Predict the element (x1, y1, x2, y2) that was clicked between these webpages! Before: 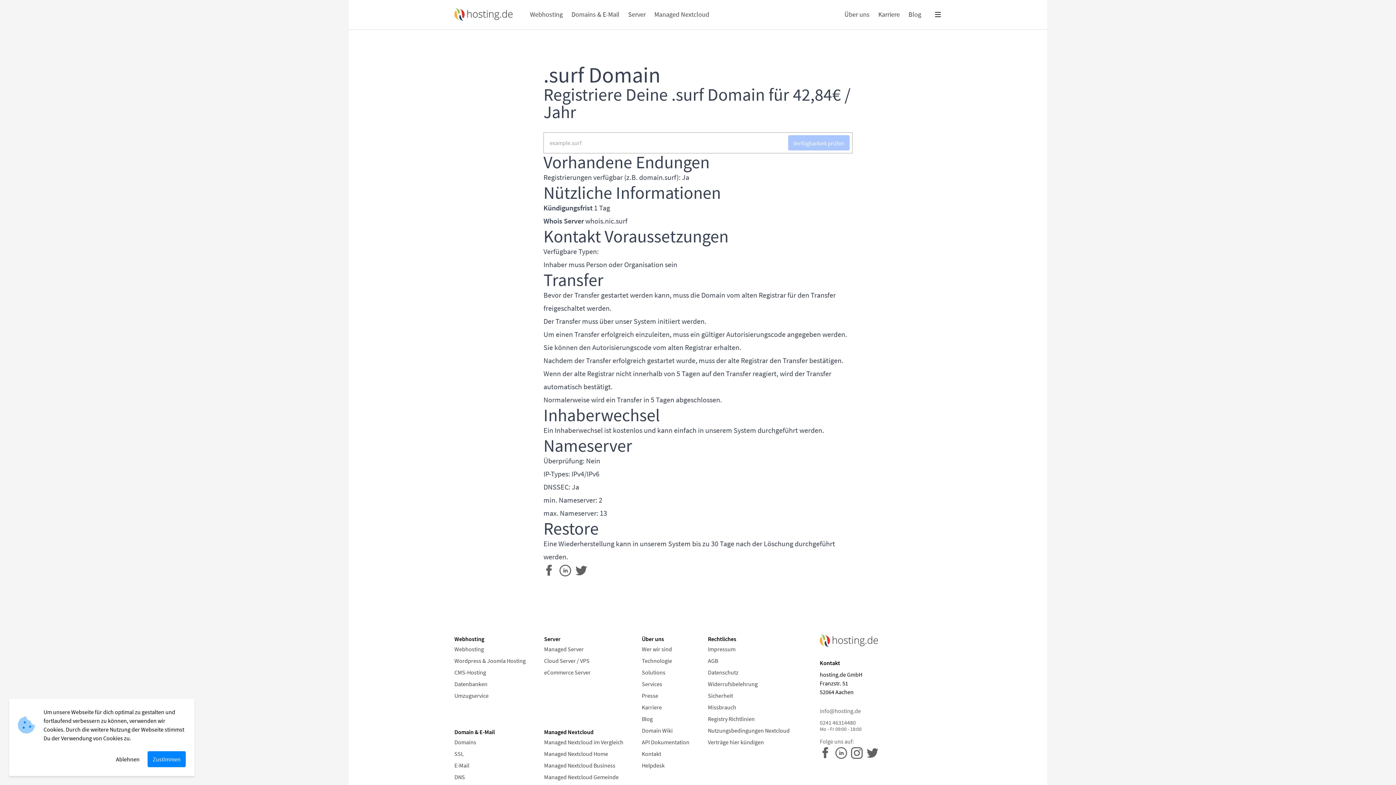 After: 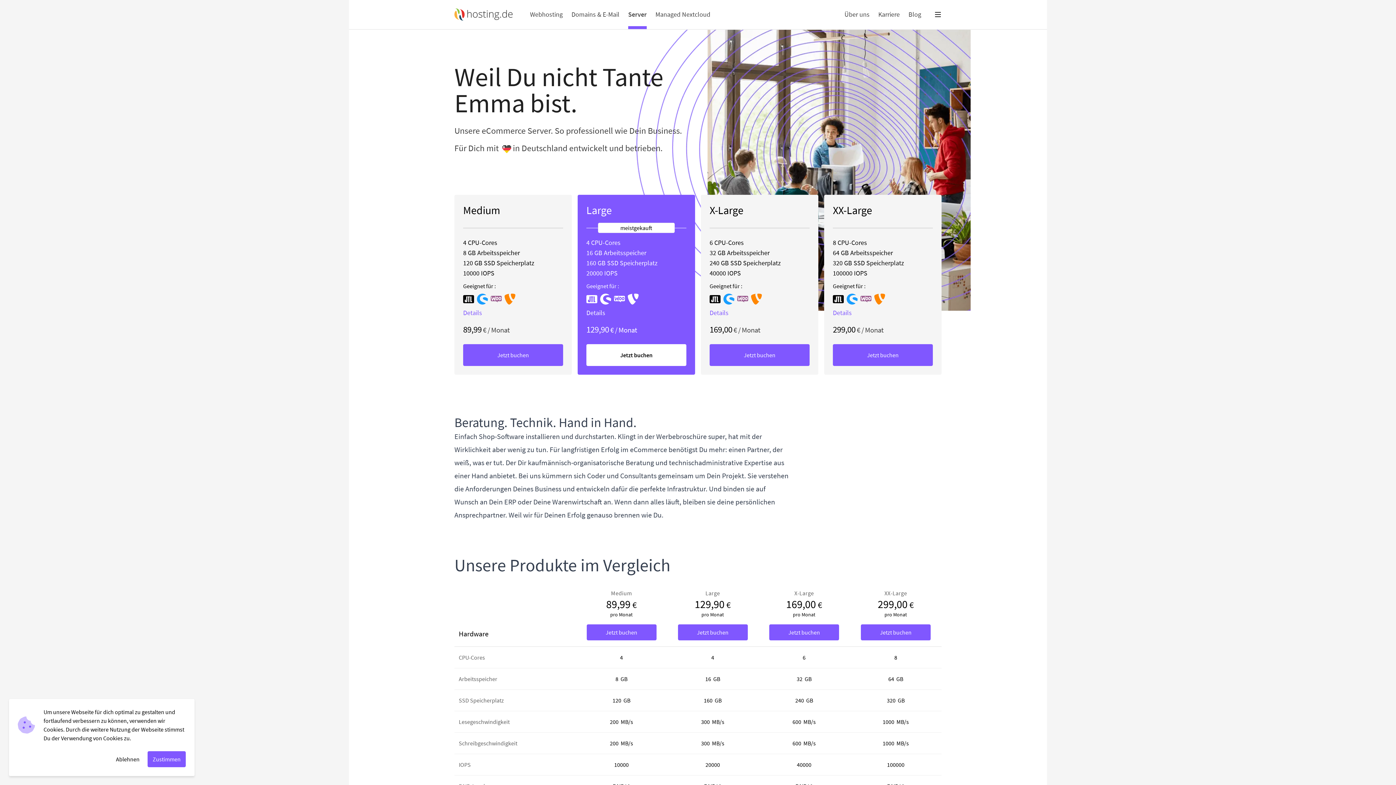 Action: bbox: (544, 666, 633, 678) label: eCommerce Server